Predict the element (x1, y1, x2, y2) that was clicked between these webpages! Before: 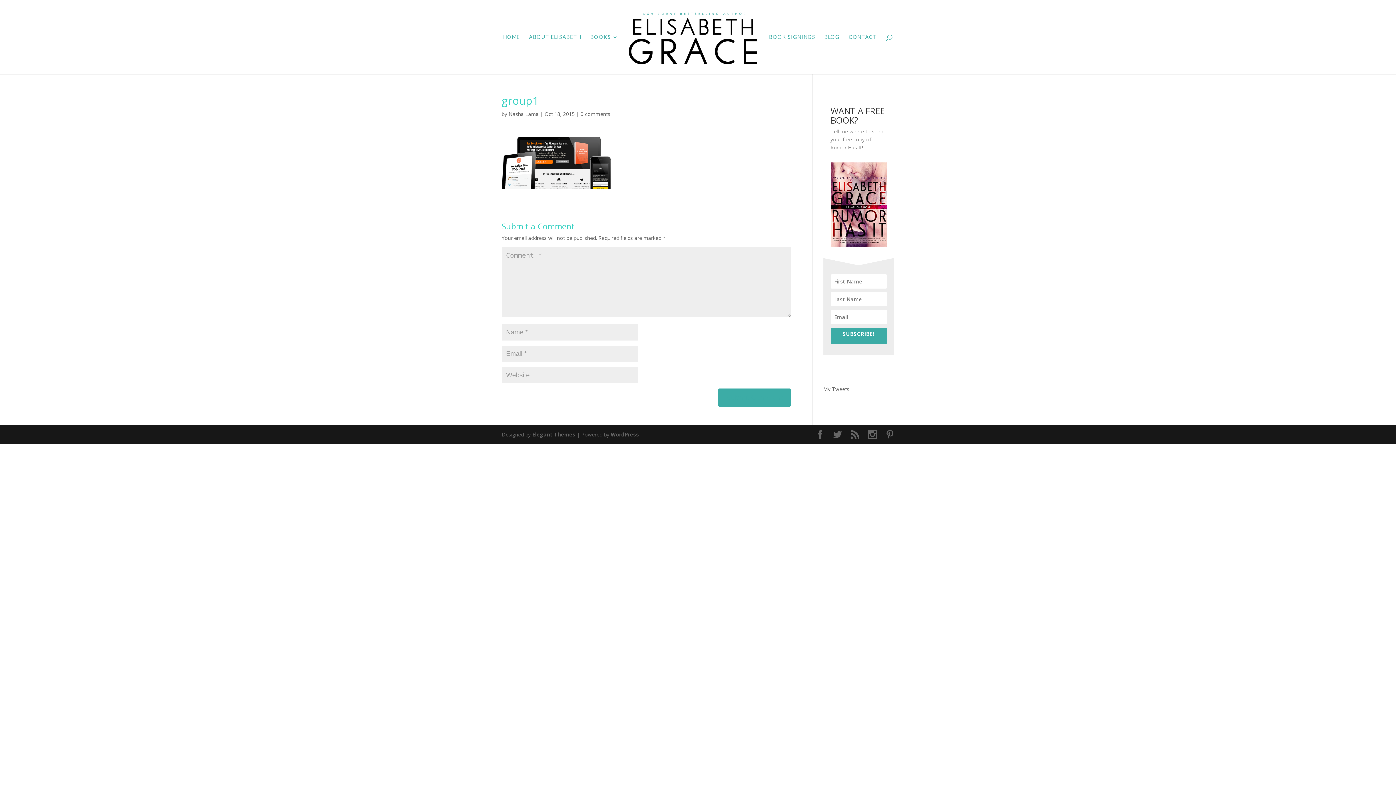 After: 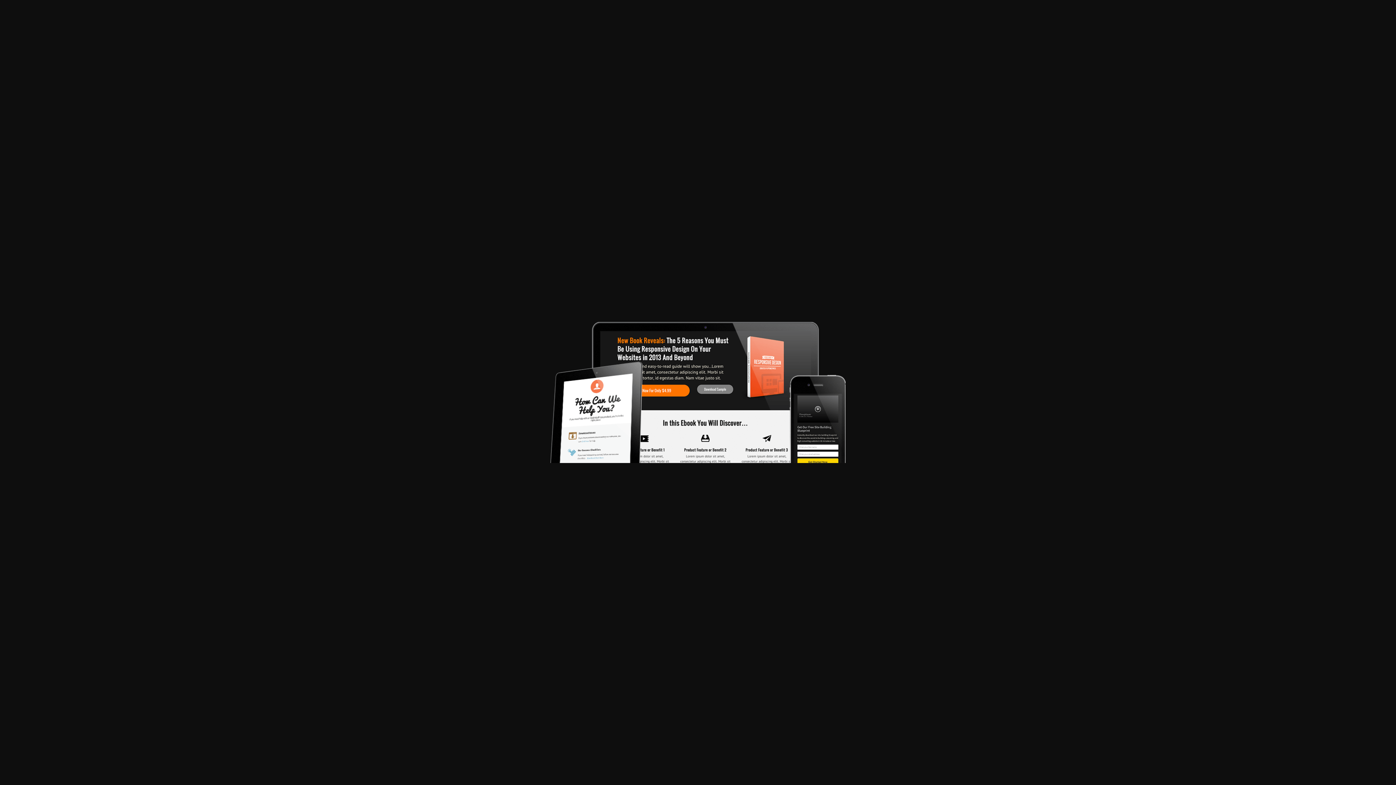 Action: bbox: (501, 181, 610, 188)